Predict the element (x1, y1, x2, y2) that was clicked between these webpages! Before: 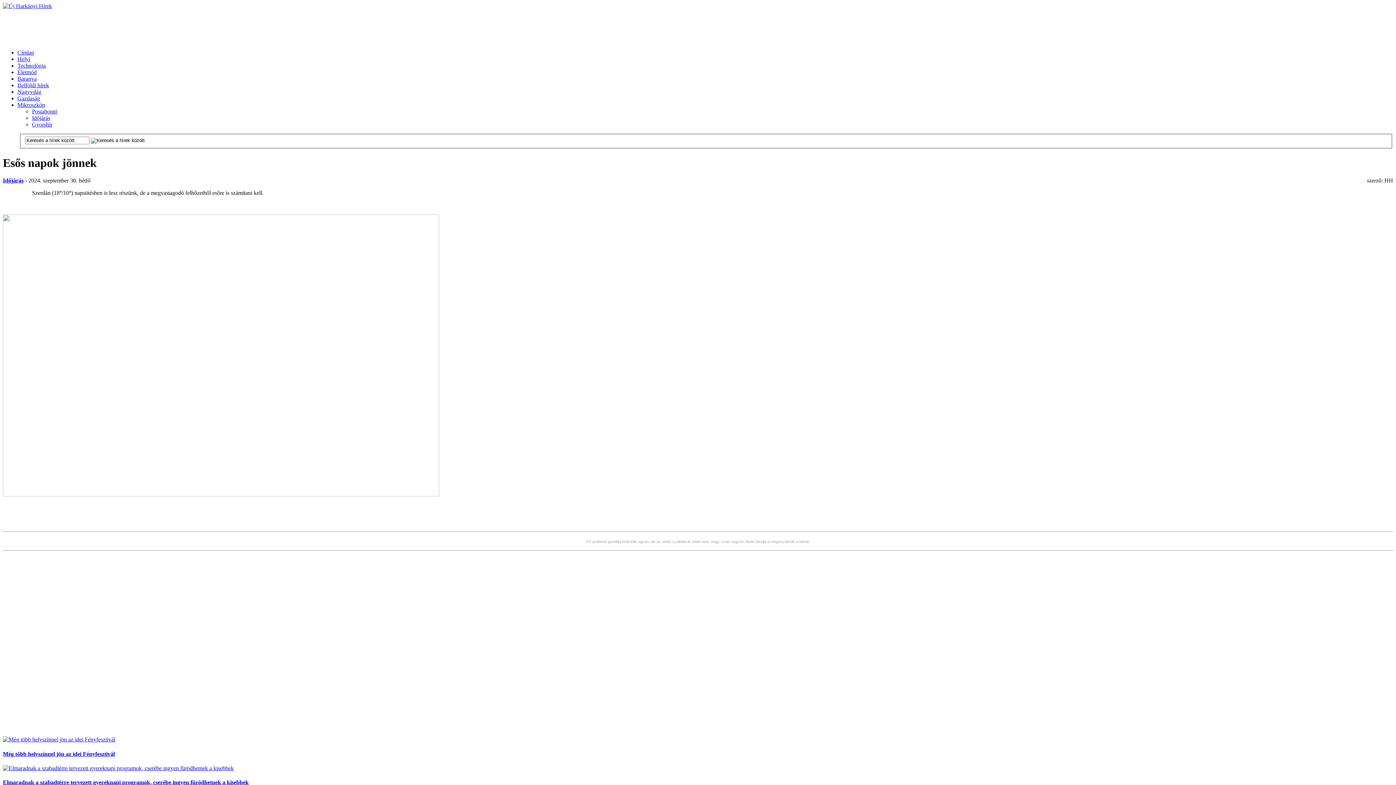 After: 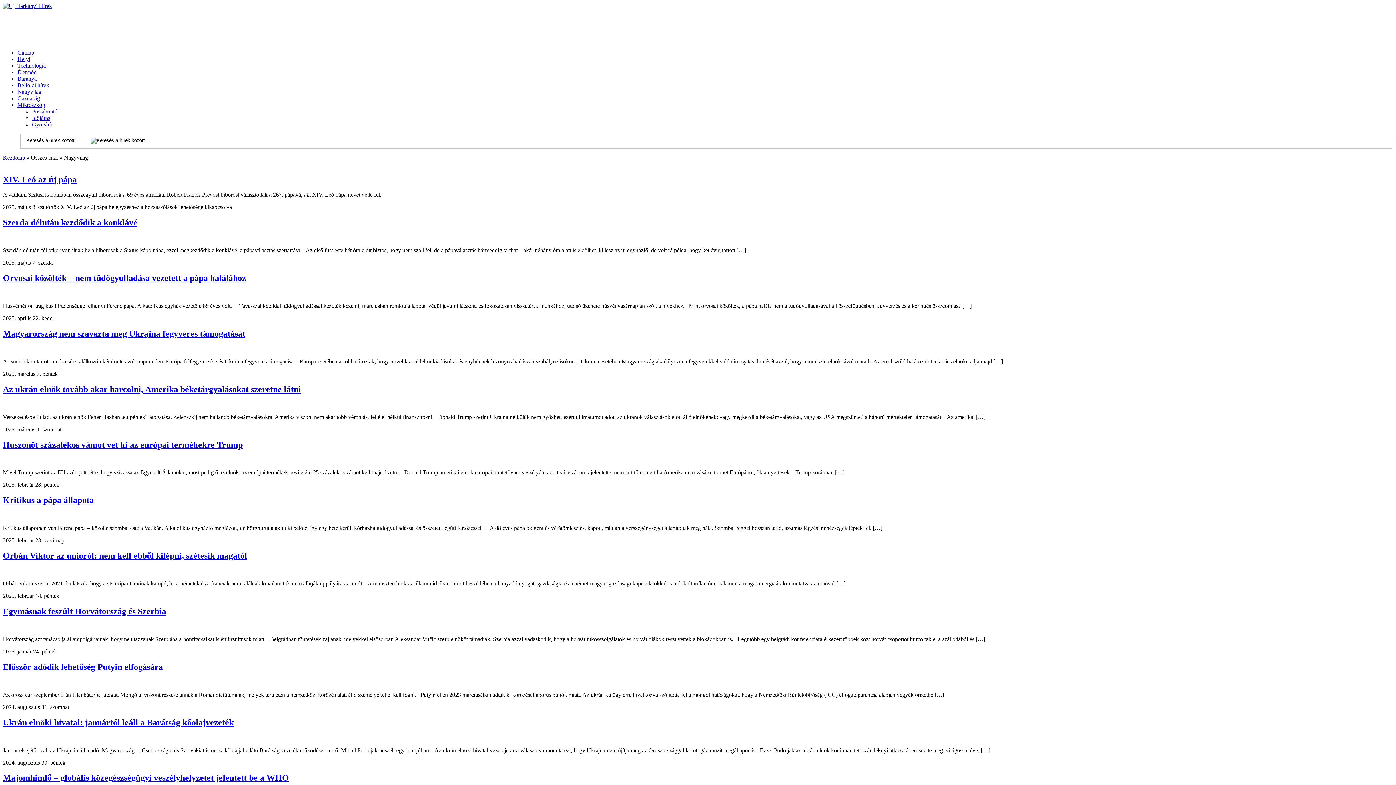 Action: bbox: (17, 88, 41, 94) label: Nagyvilág